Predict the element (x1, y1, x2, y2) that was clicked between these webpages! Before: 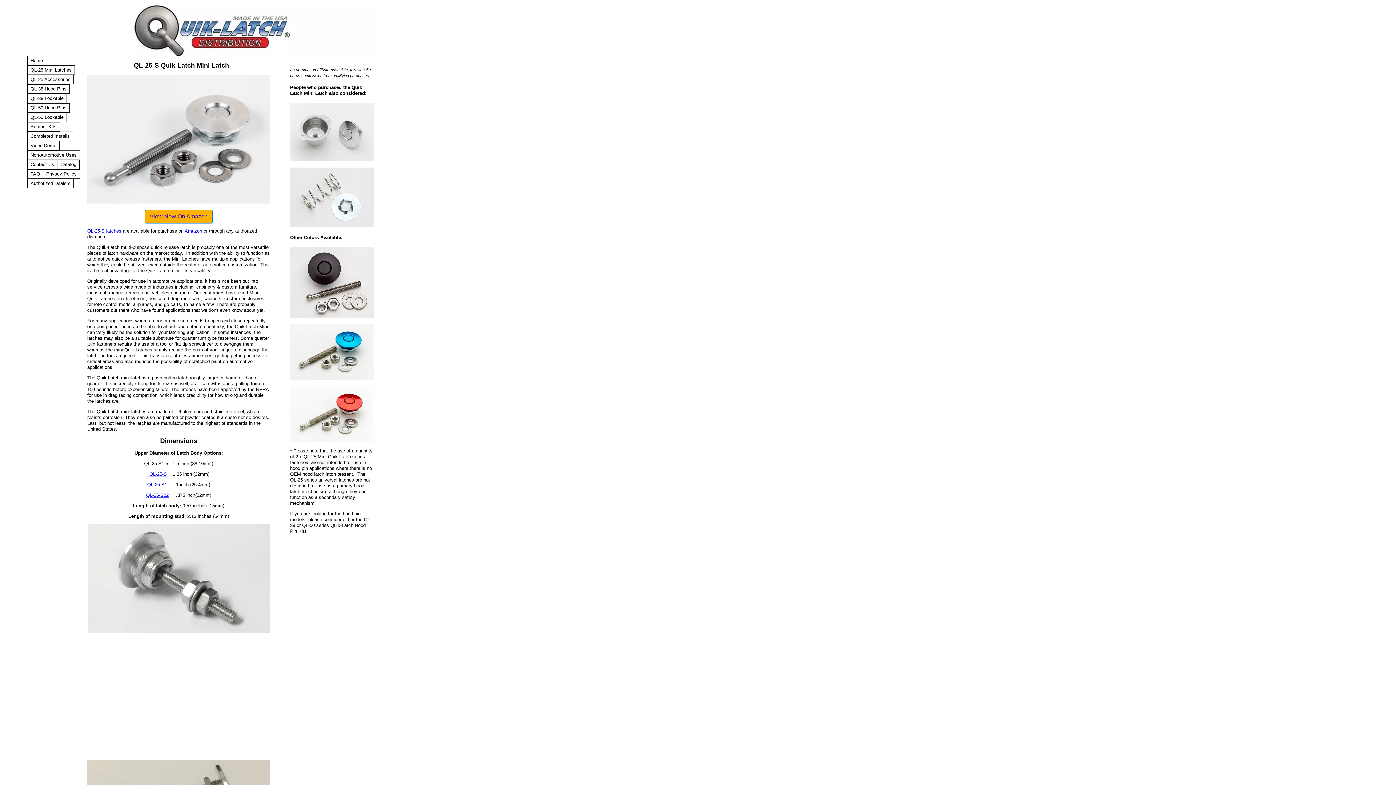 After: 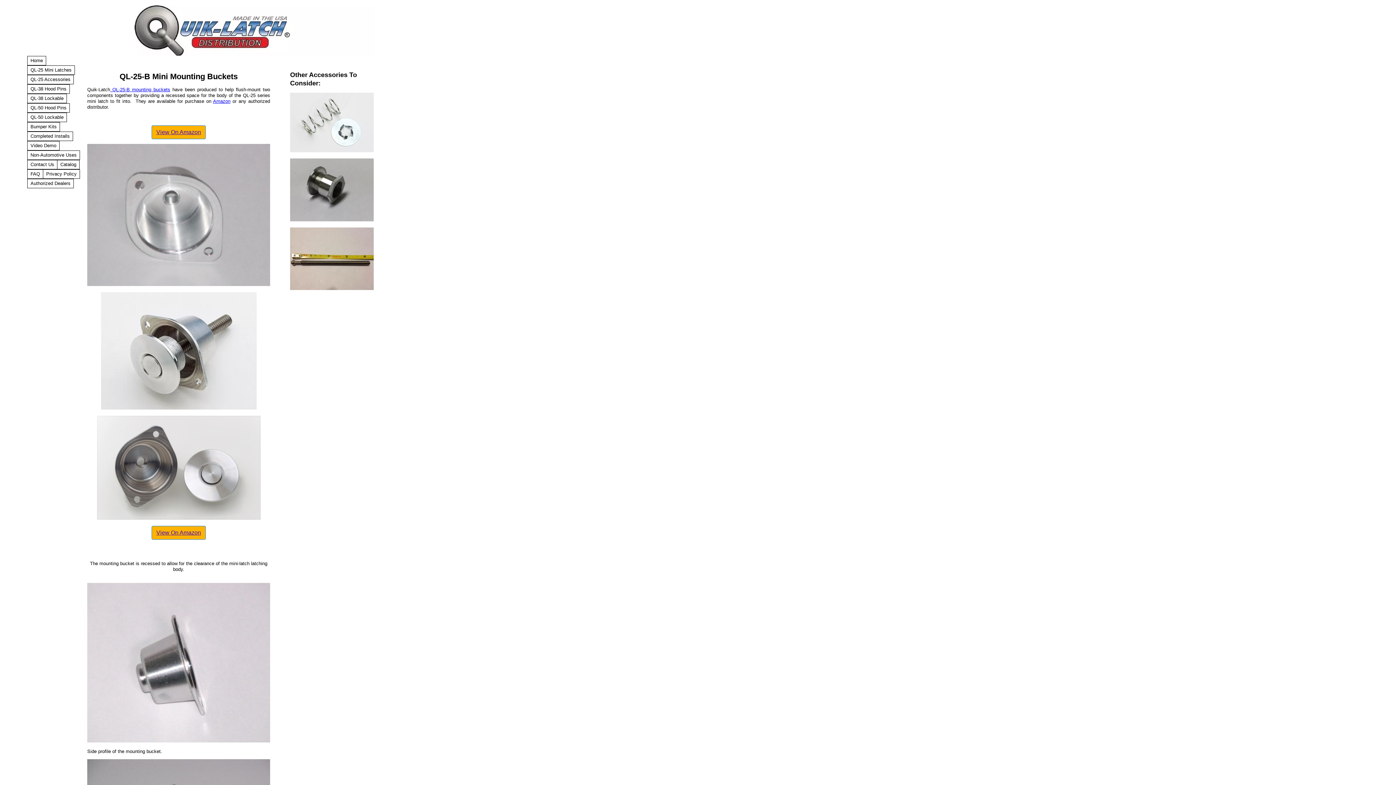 Action: bbox: (290, 157, 373, 162)